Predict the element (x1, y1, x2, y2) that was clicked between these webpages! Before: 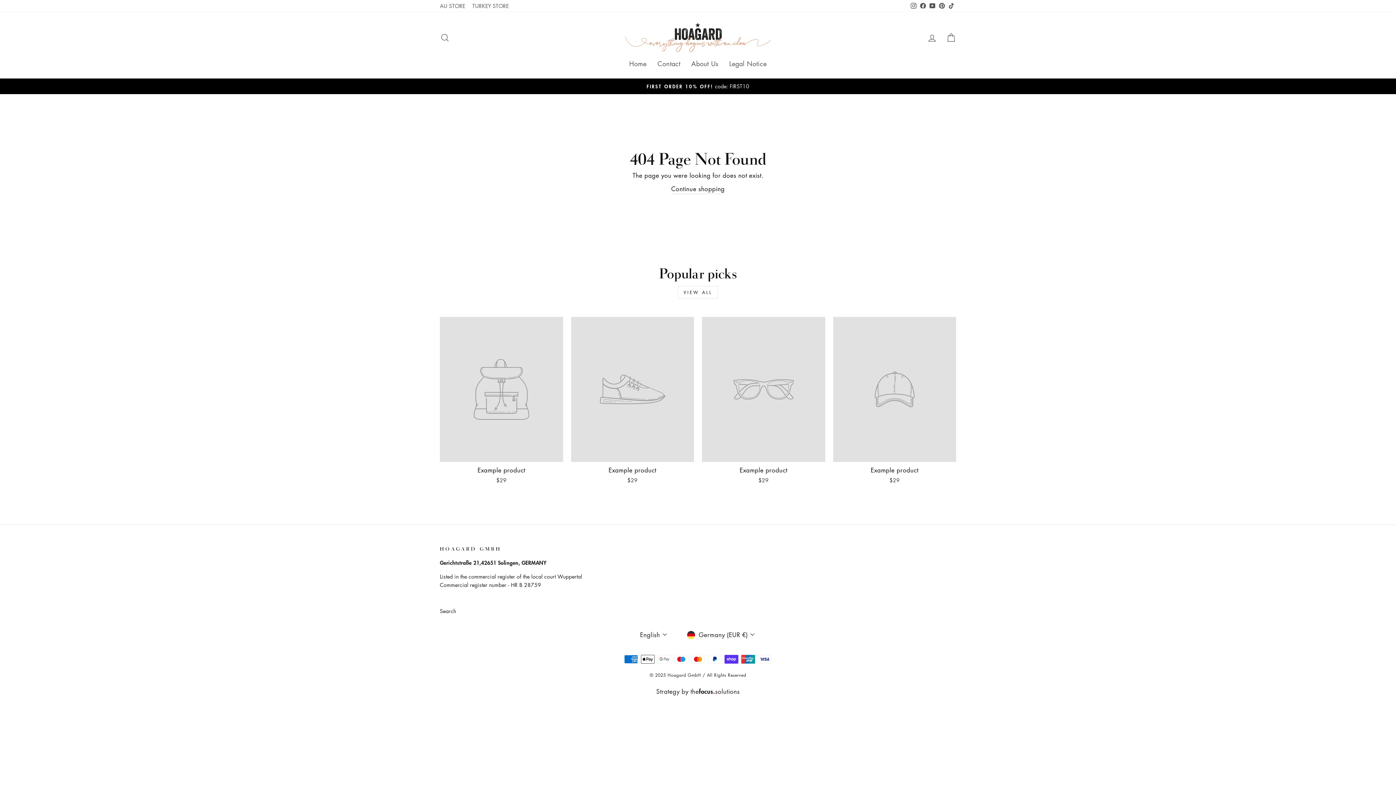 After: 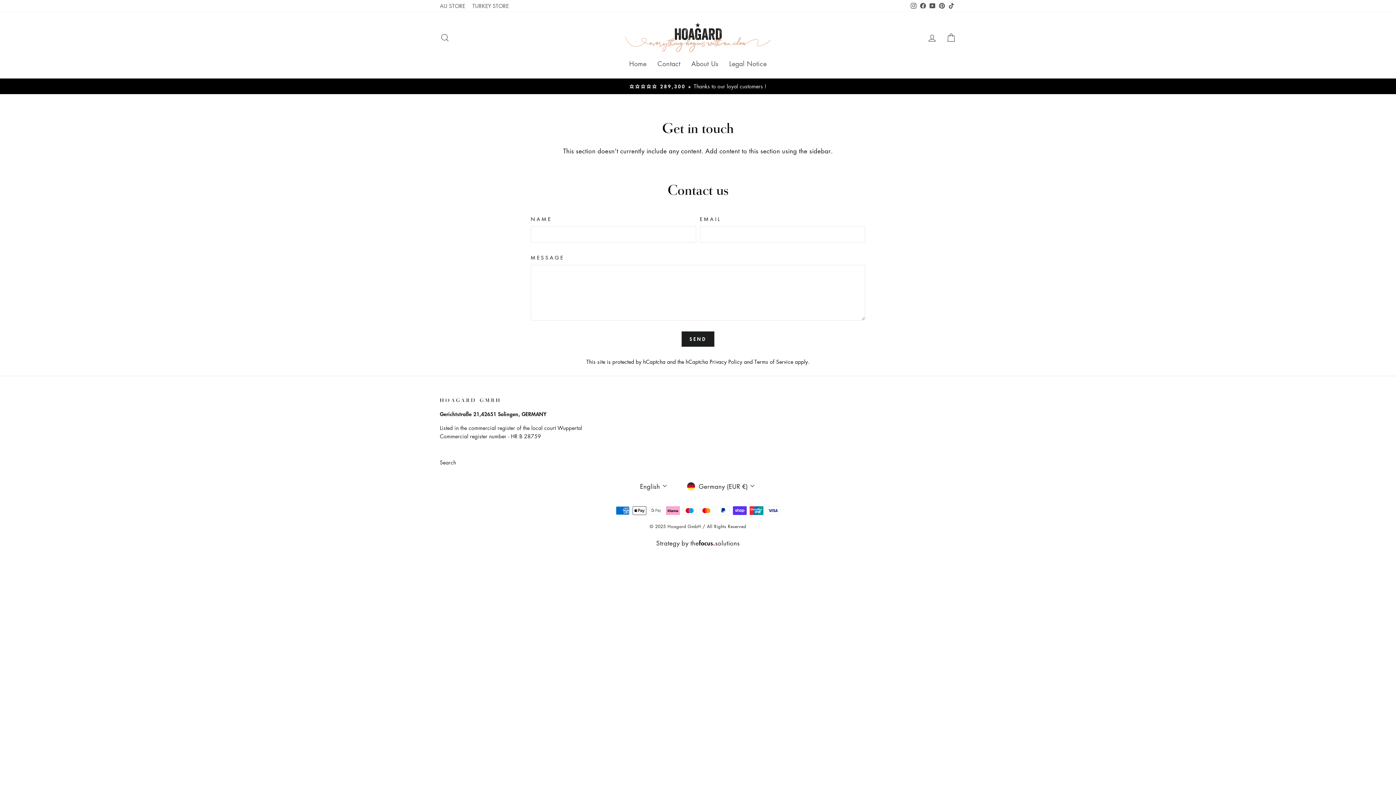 Action: bbox: (652, 55, 686, 71) label: Contact